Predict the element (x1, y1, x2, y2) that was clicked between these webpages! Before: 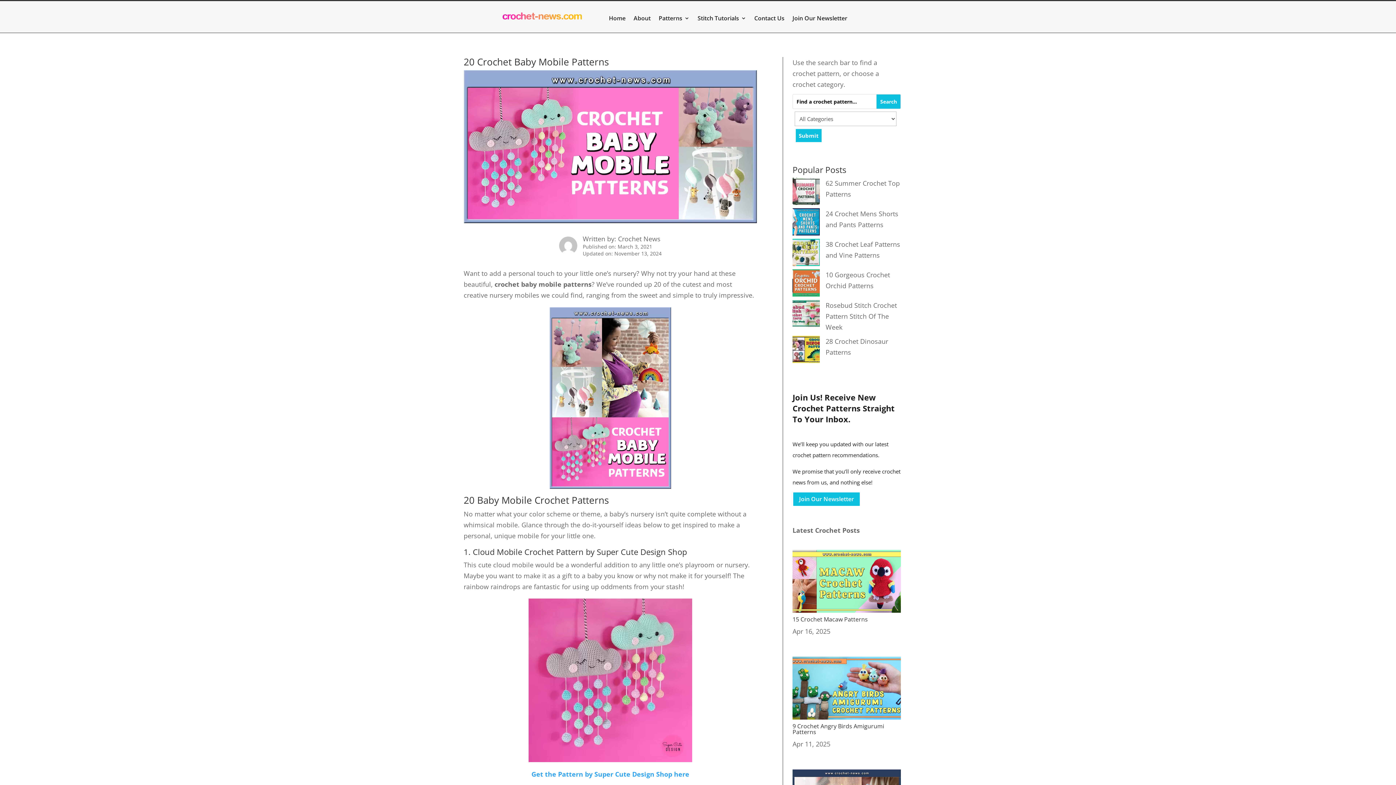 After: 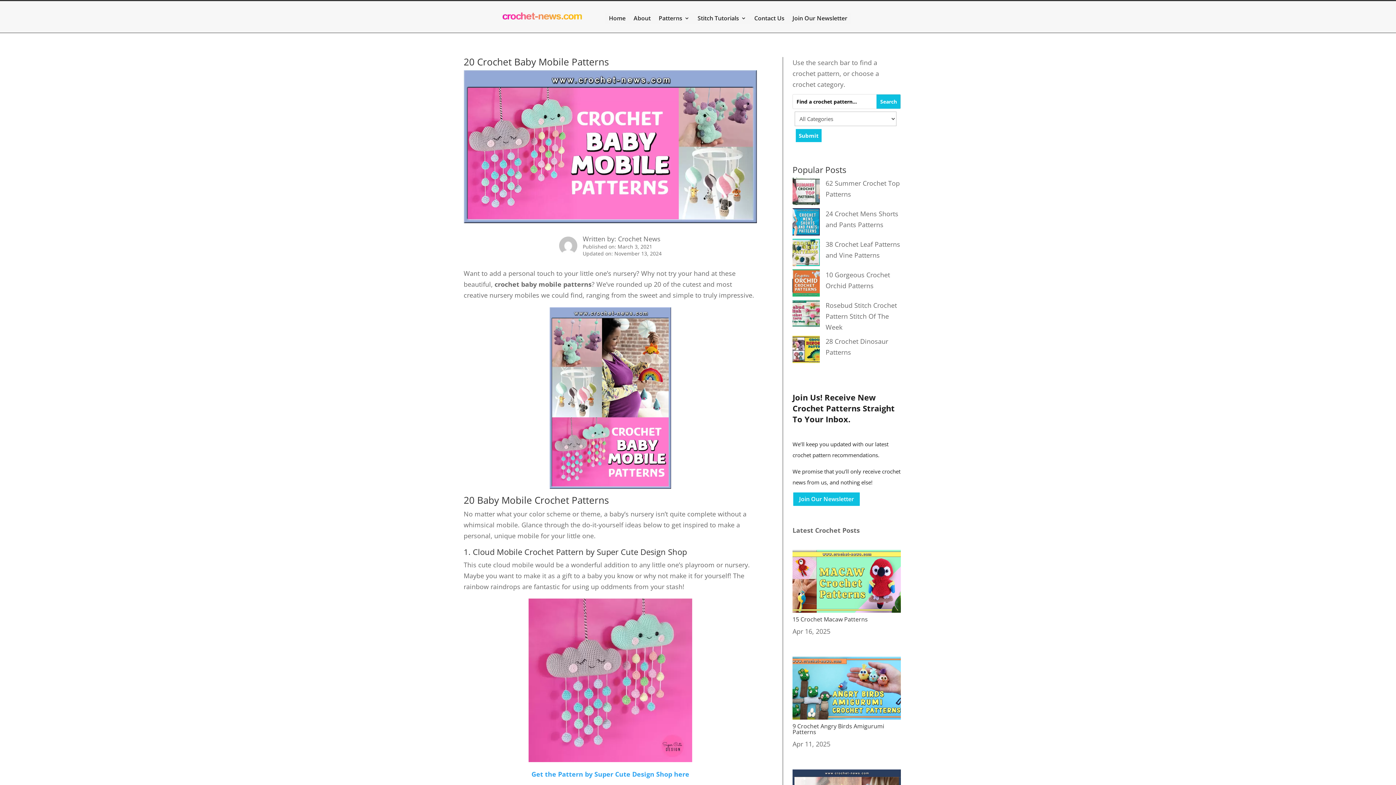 Action: label: Get the Pattern by Super Cute Design Shop here (opens in a new tab) bbox: (531, 770, 689, 778)